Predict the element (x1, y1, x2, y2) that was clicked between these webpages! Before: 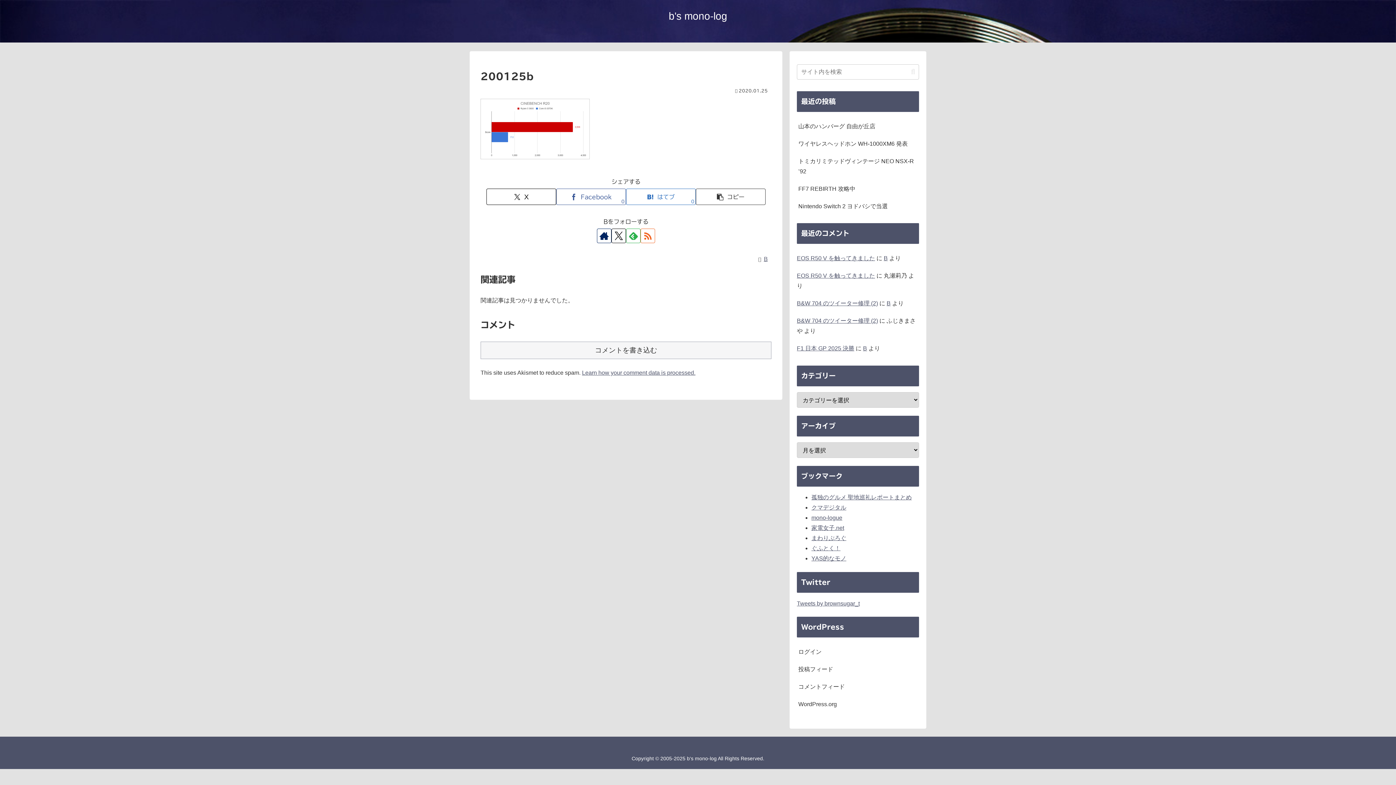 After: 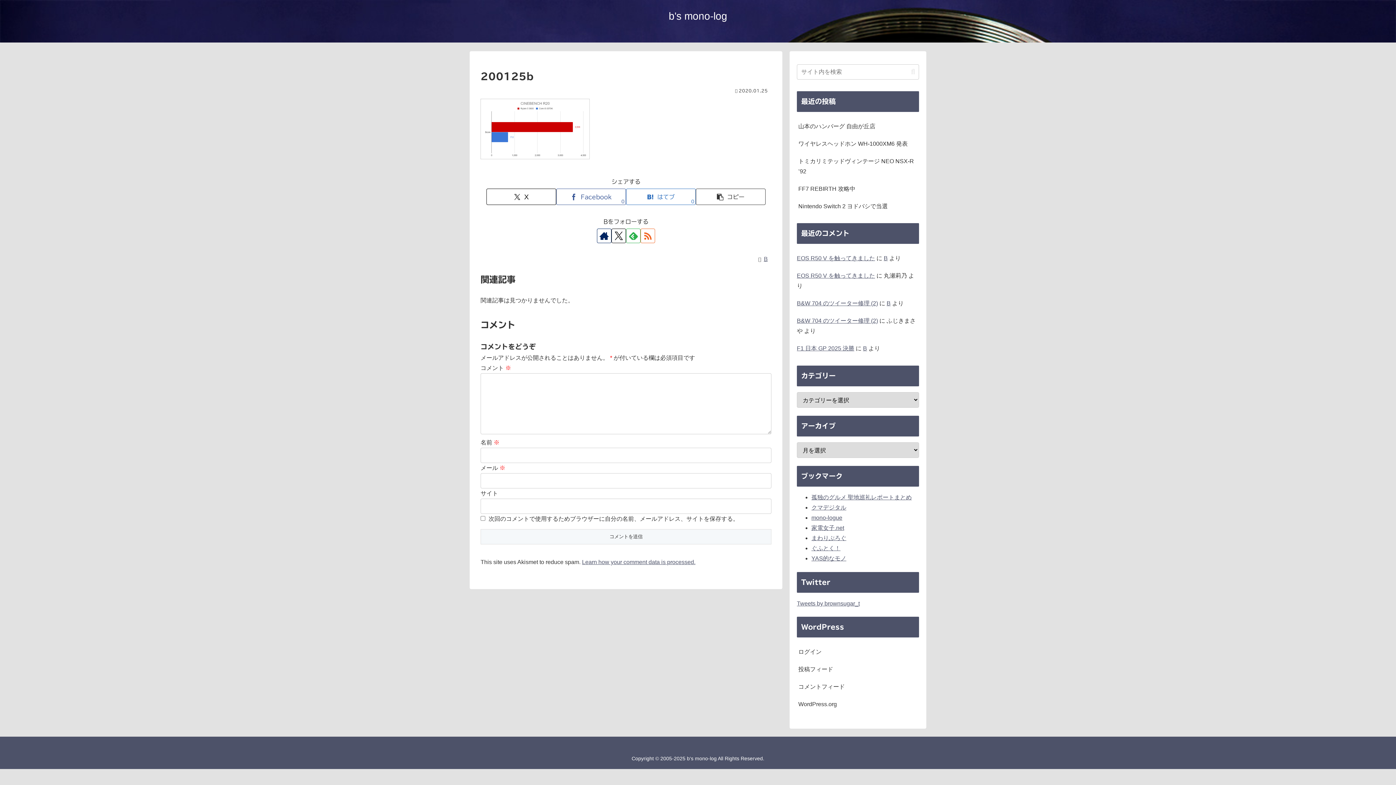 Action: bbox: (480, 341, 771, 359) label: コメントを書き込む